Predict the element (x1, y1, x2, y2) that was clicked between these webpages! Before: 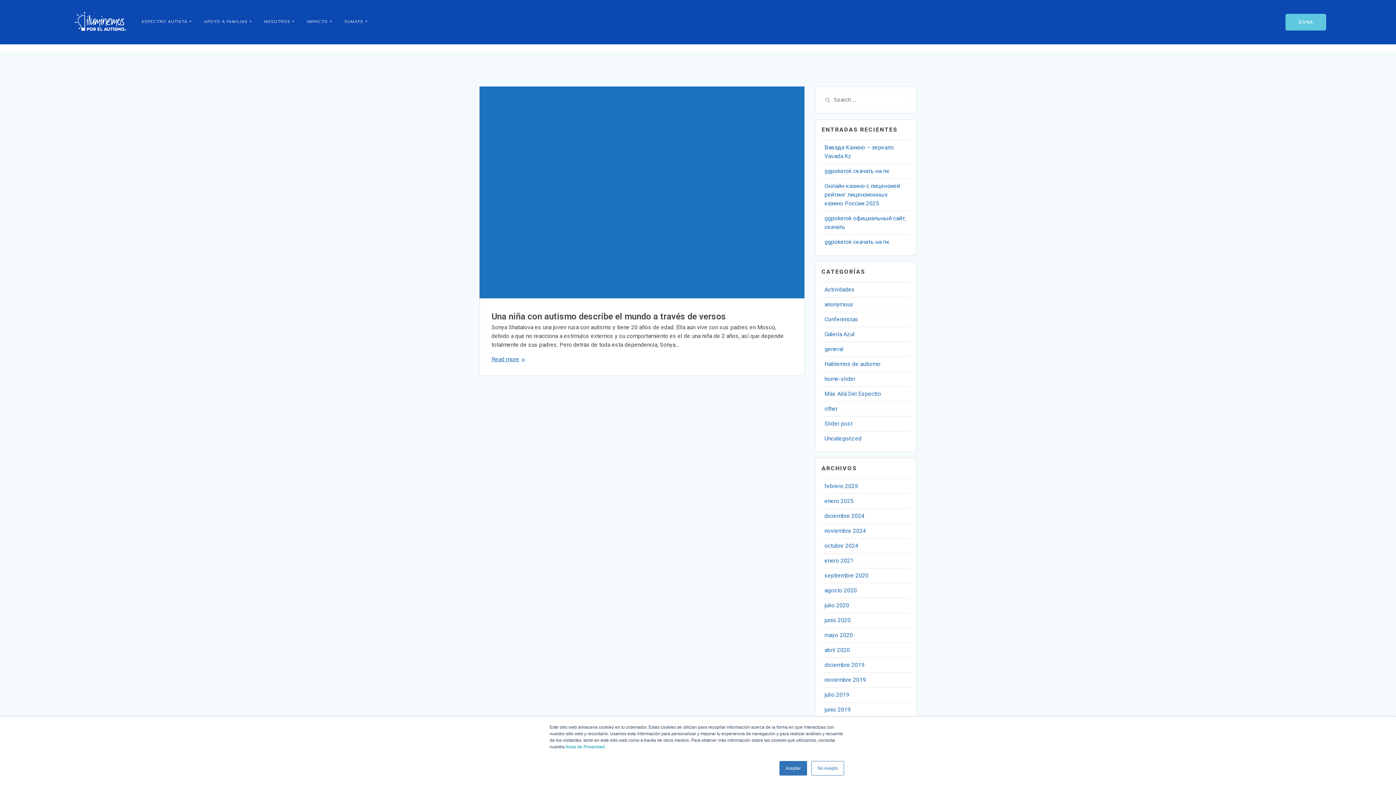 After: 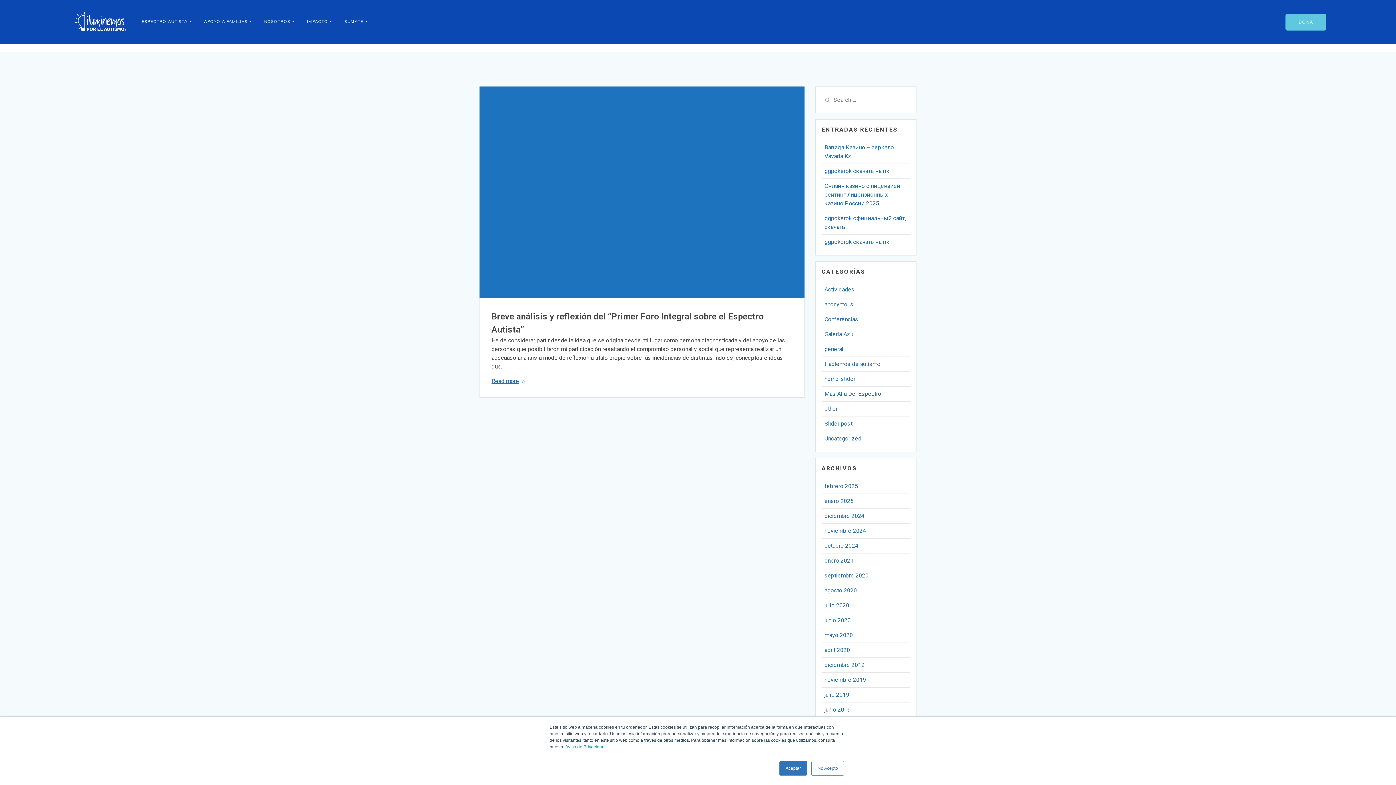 Action: bbox: (824, 661, 864, 668) label: diciembre 2019